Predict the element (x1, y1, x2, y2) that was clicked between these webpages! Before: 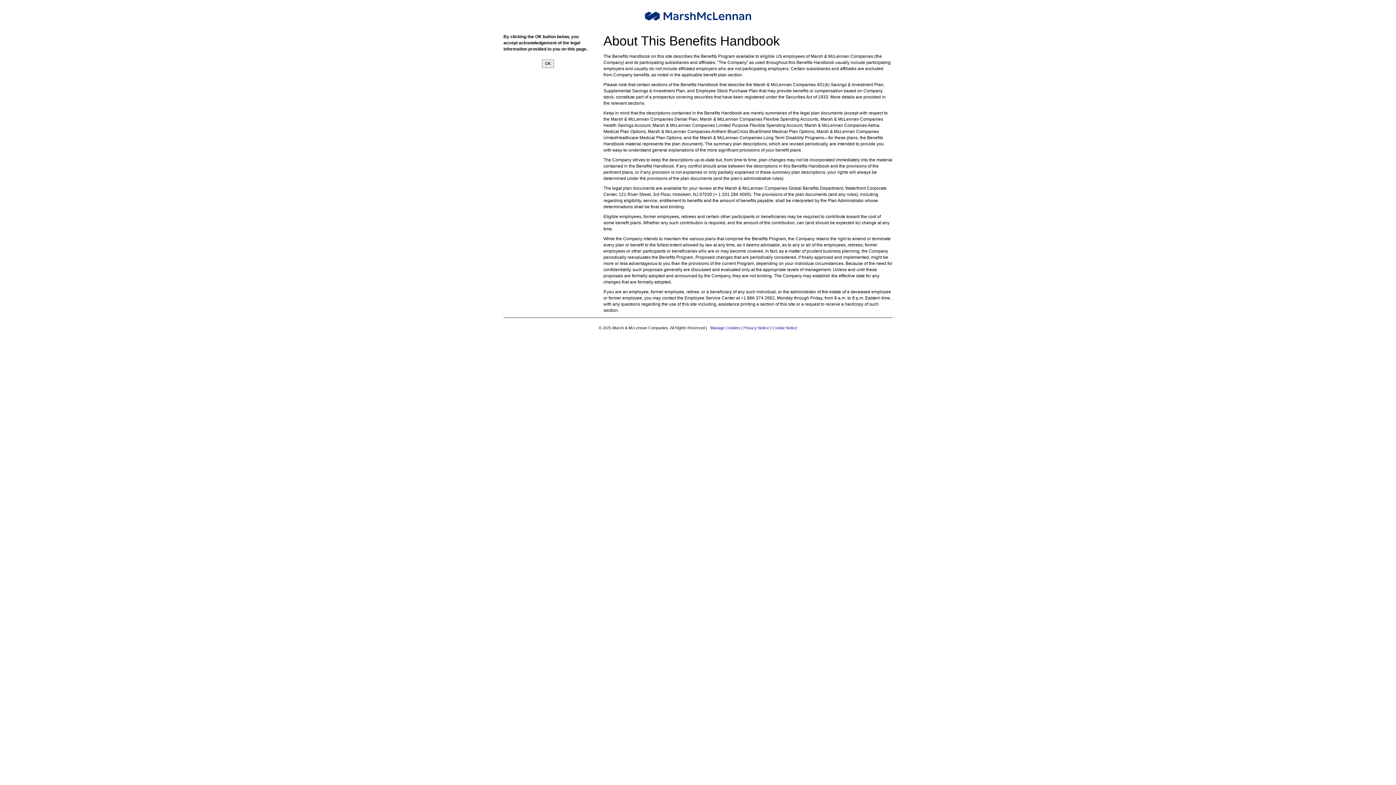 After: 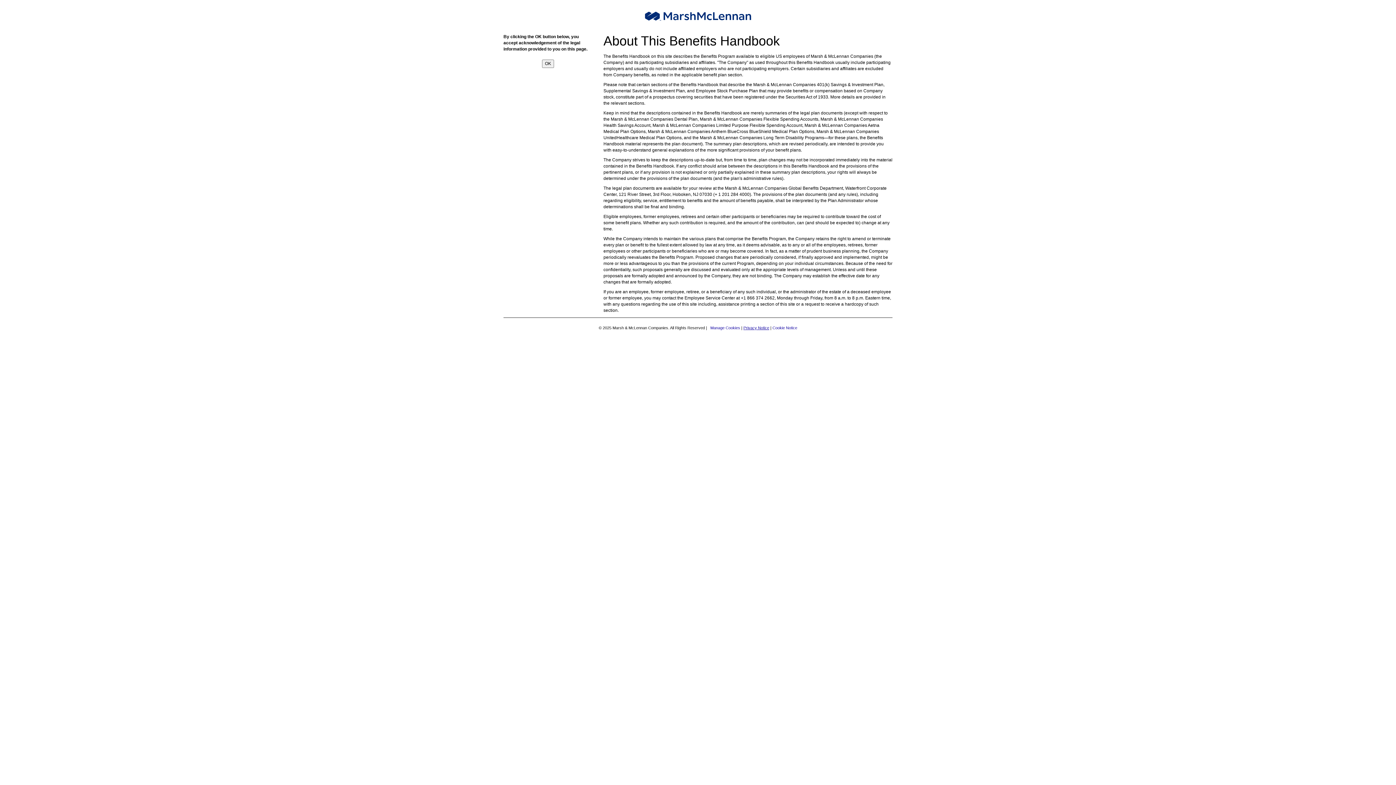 Action: bbox: (743, 325, 769, 330) label: Privacy Notice